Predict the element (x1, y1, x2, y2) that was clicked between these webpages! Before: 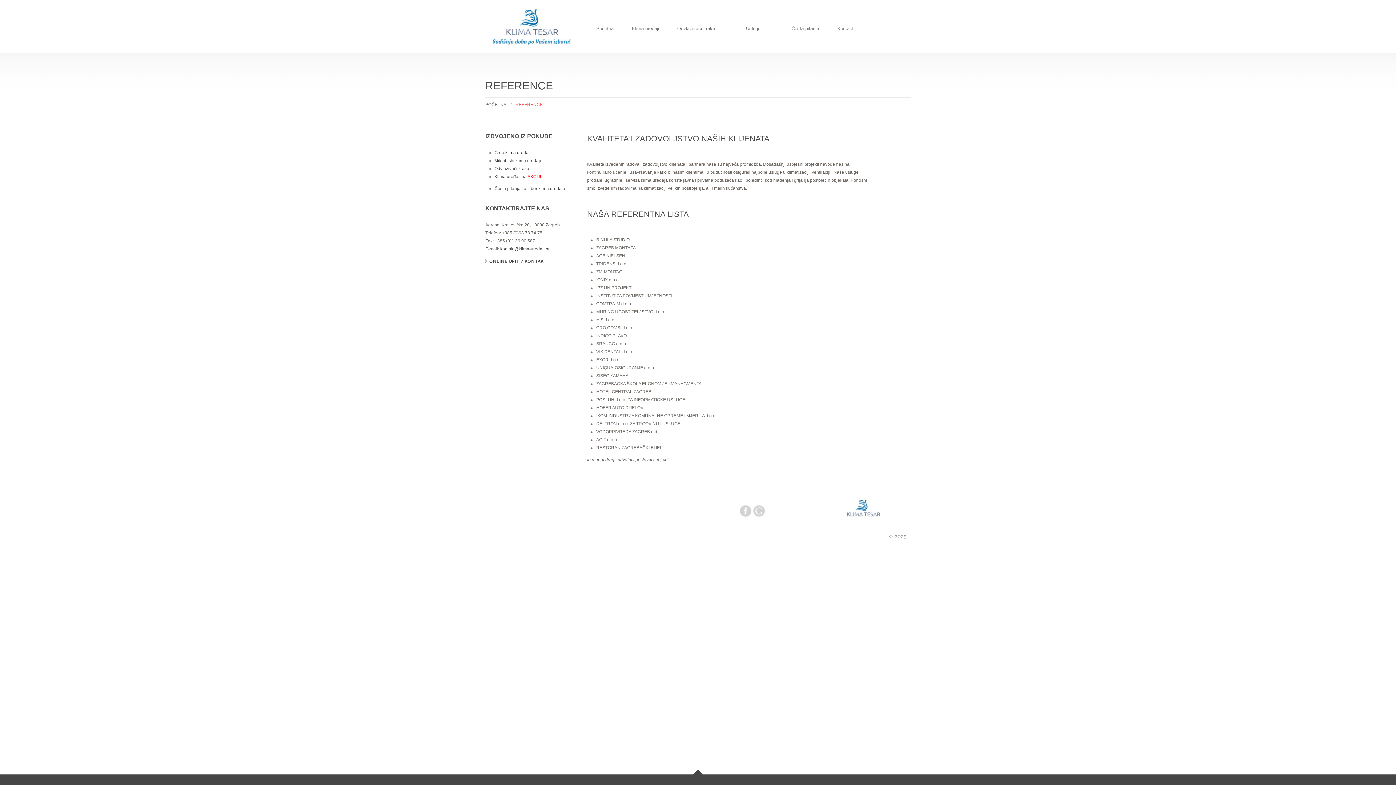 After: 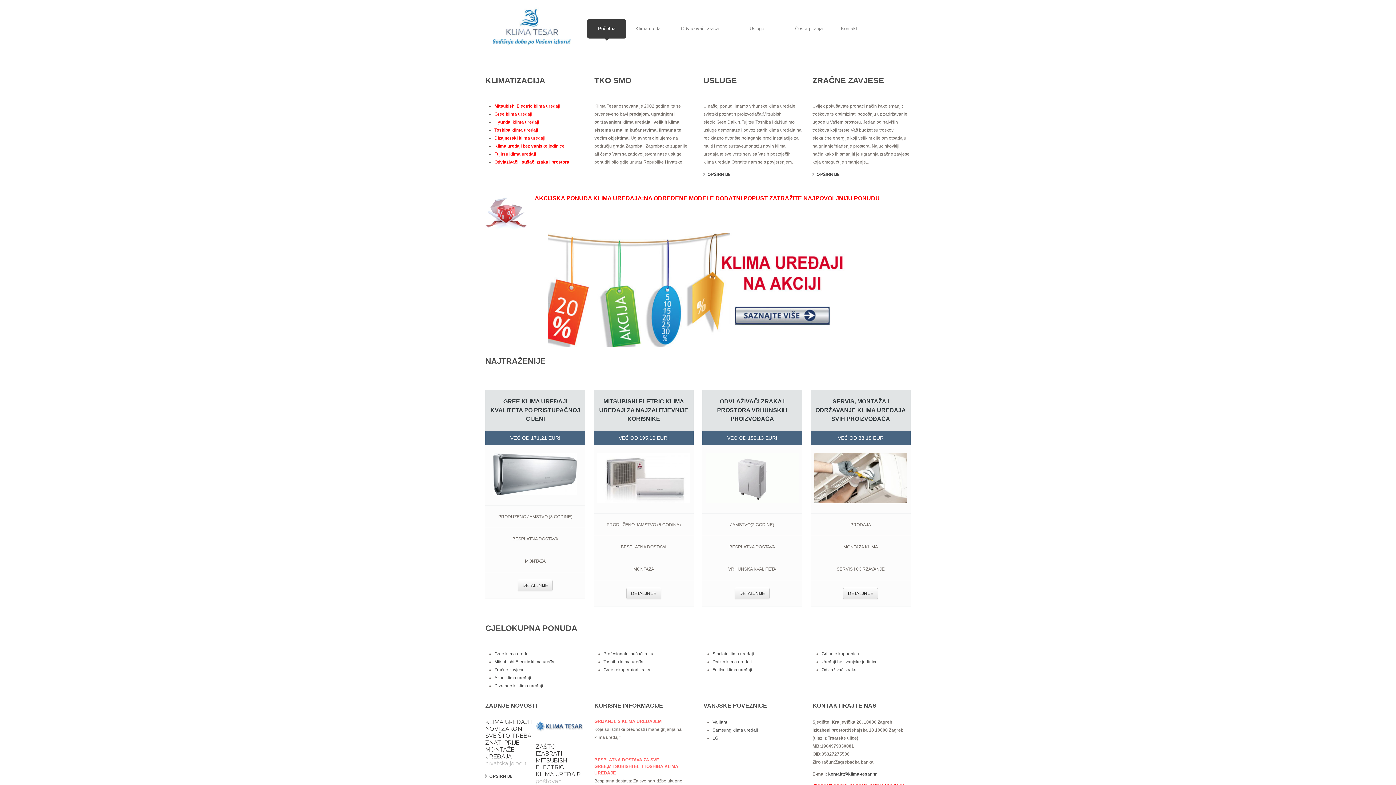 Action: bbox: (596, 26, 613, 38) label: Početna